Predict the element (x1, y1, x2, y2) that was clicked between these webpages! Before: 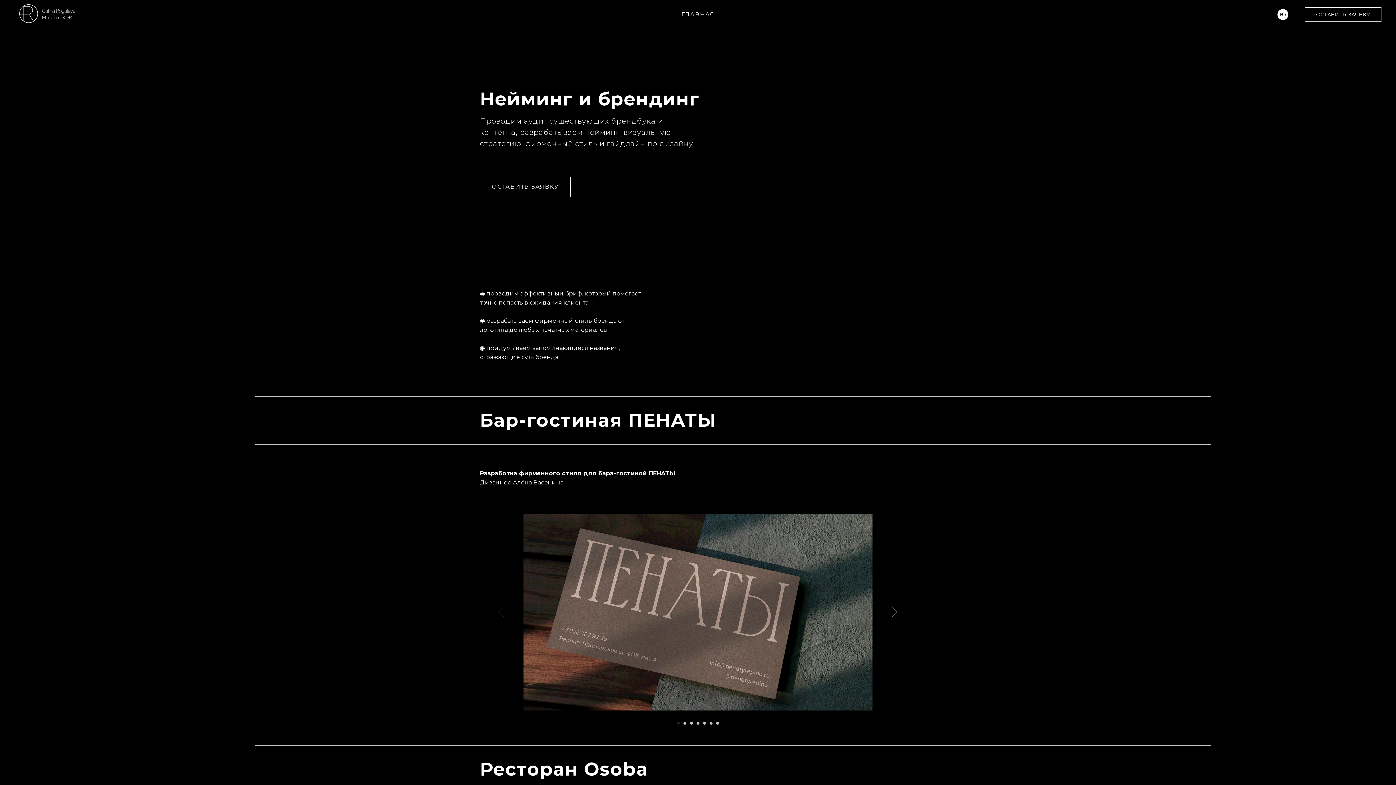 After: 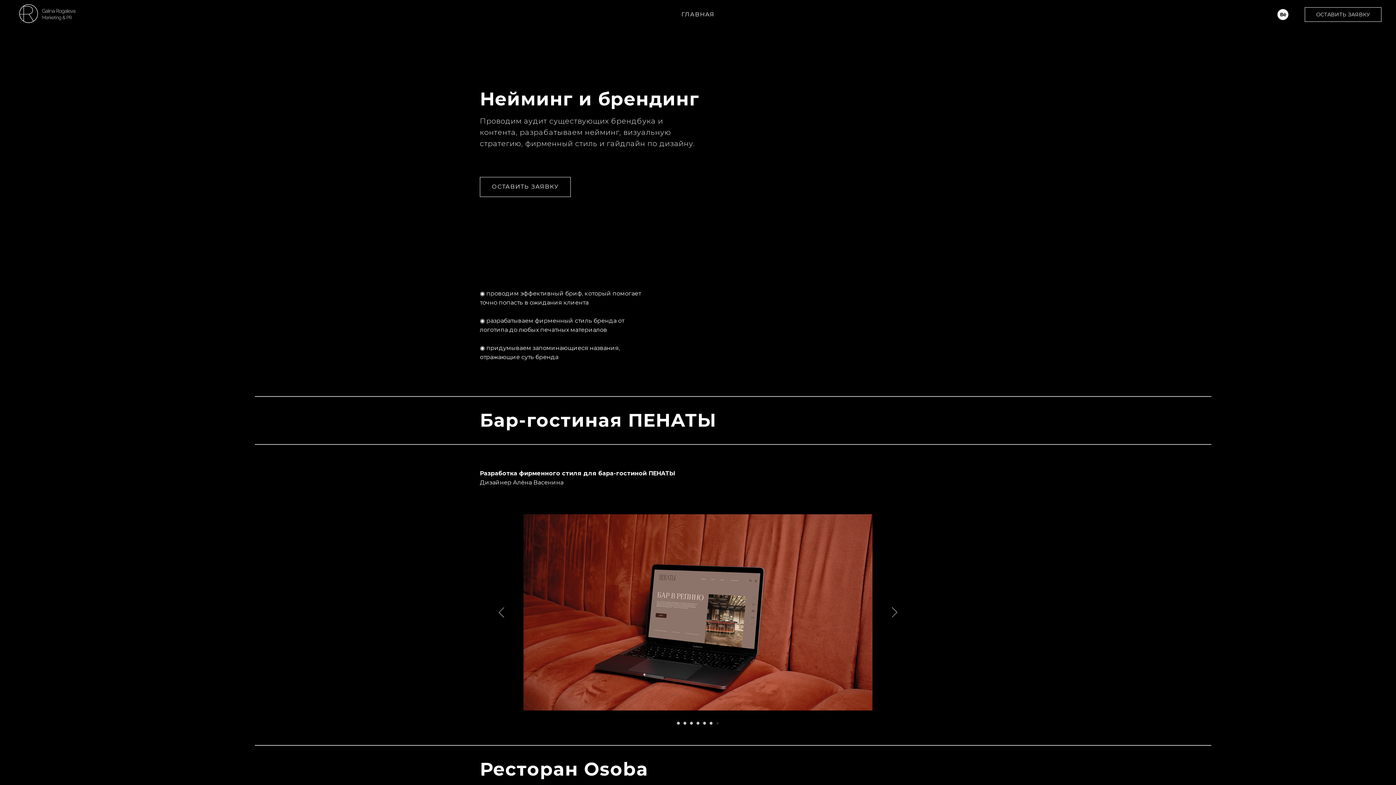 Action: label: Предыдущий слайд bbox: (490, 601, 512, 623)